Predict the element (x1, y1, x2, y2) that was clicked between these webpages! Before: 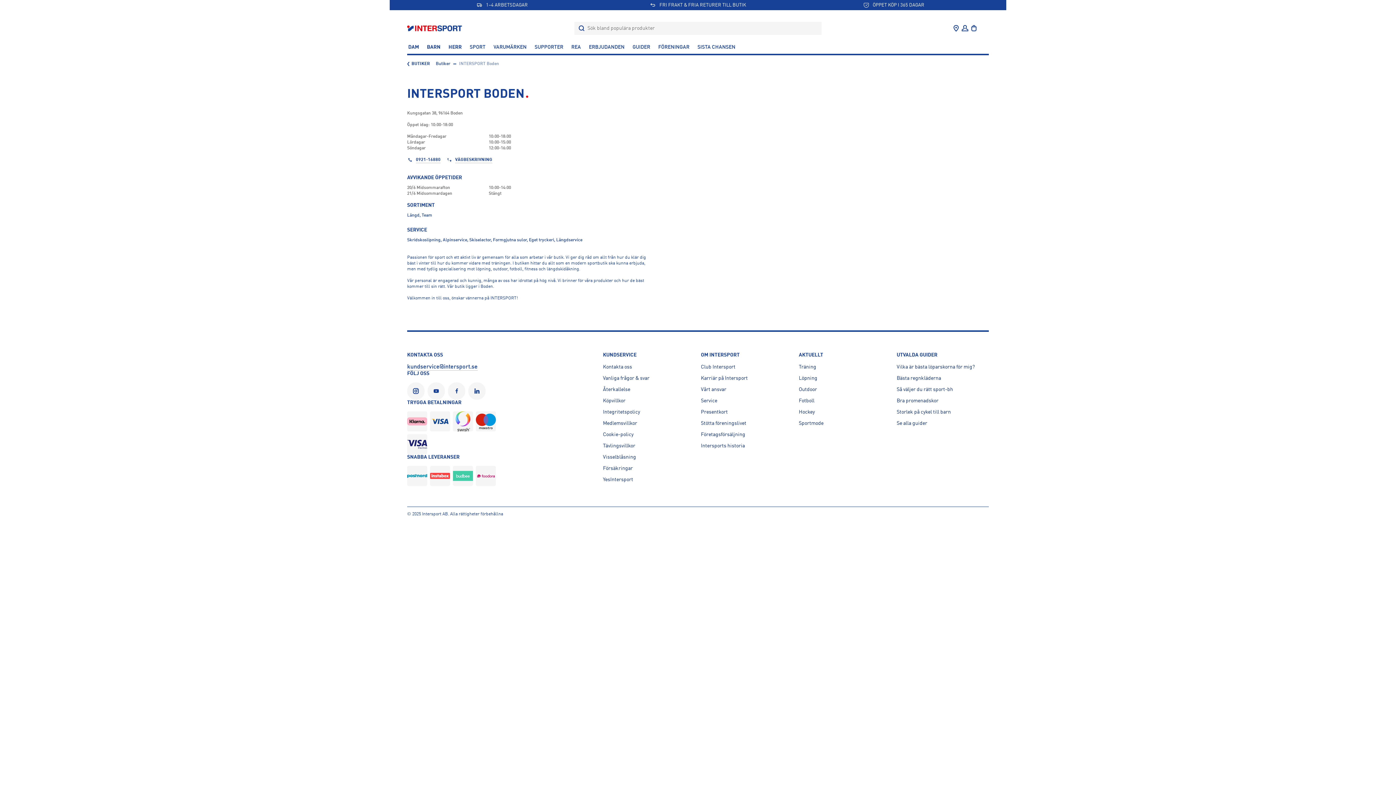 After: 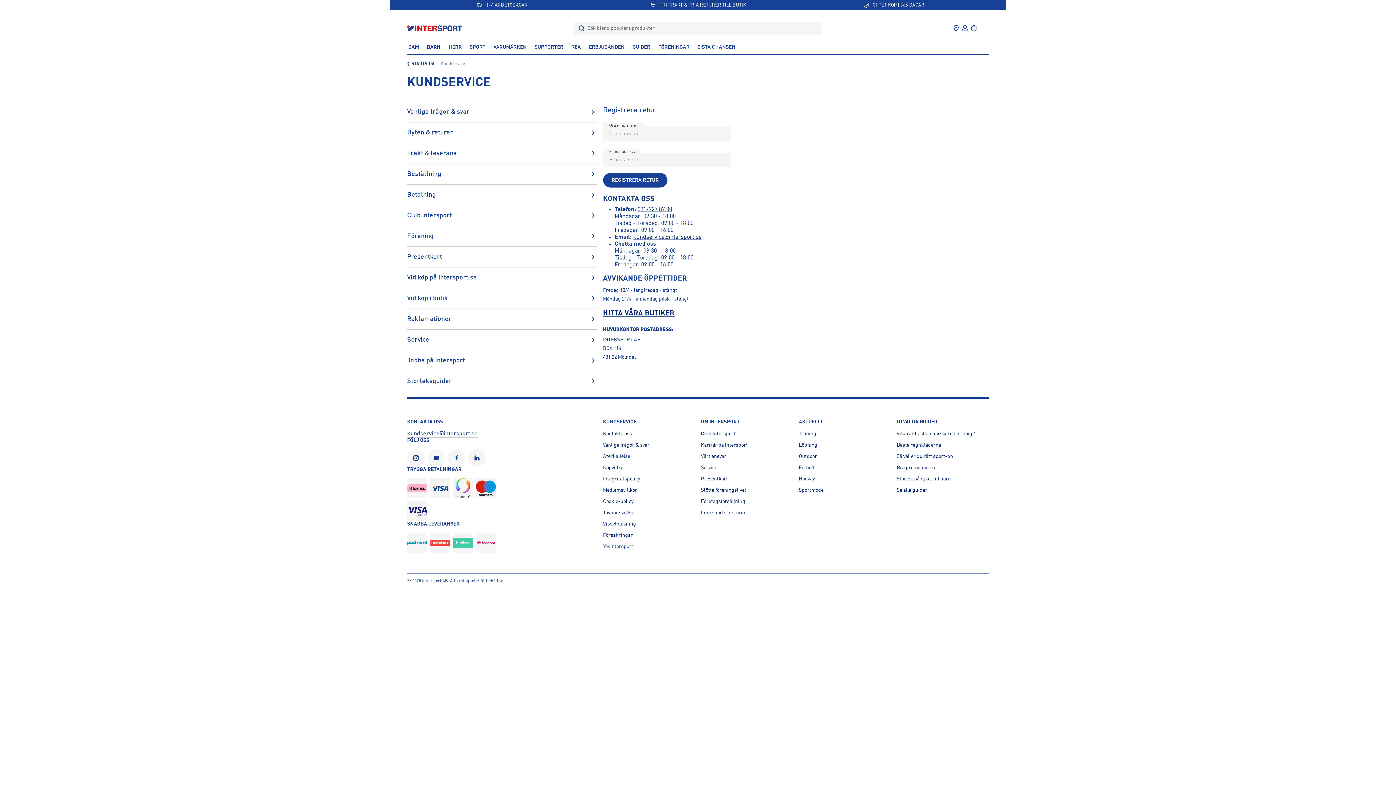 Action: bbox: (603, 364, 632, 369) label: Kontakta oss